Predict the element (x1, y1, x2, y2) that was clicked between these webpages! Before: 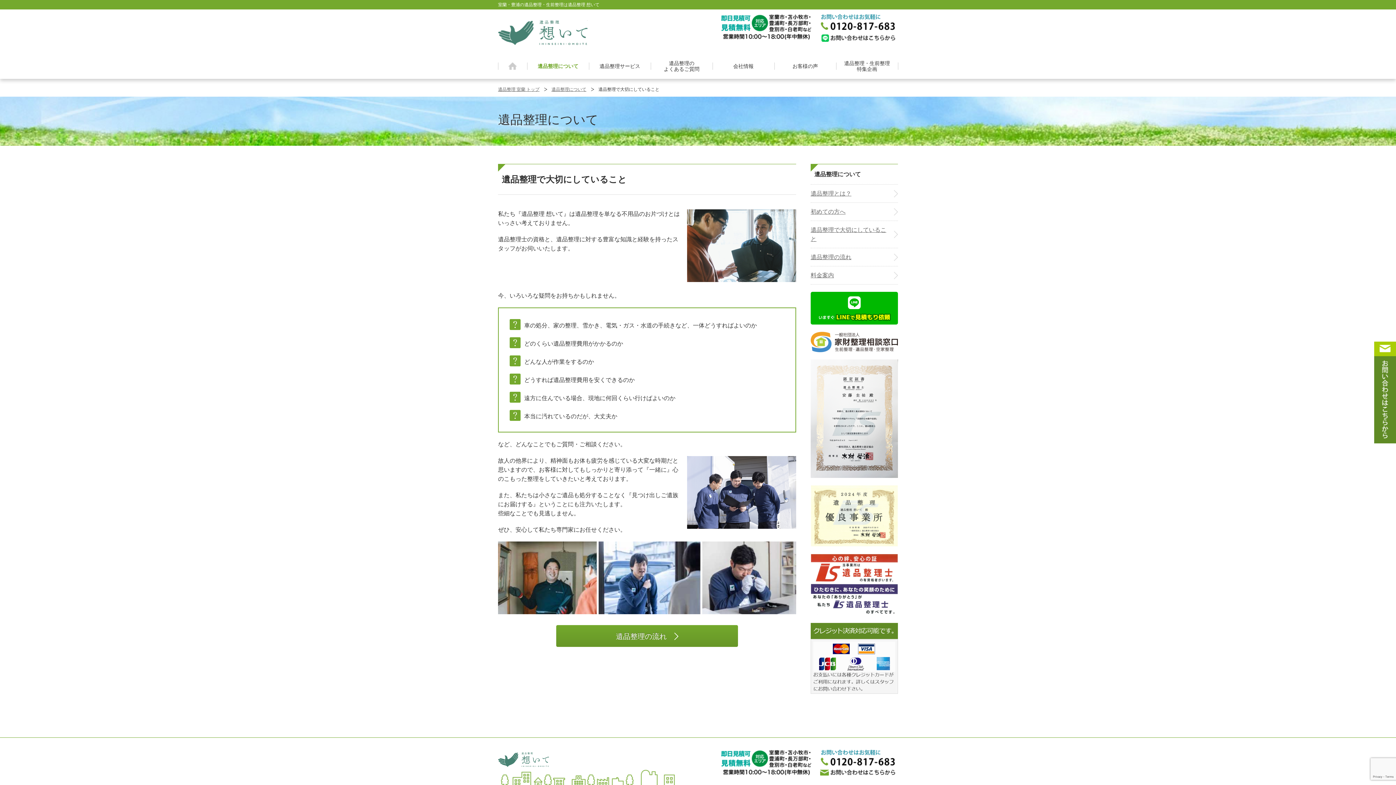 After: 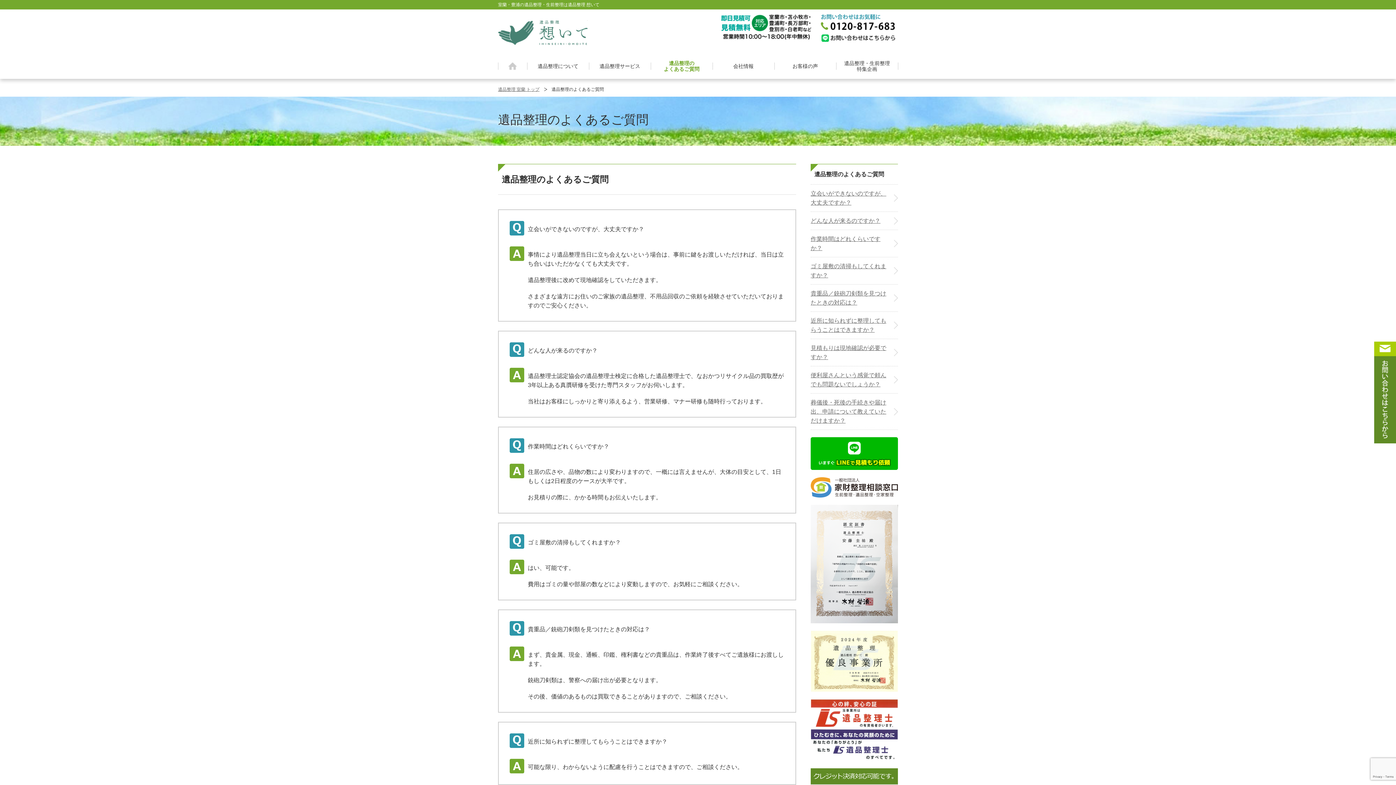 Action: bbox: (651, 57, 712, 75) label: 遺品整理の
よくあるご質問